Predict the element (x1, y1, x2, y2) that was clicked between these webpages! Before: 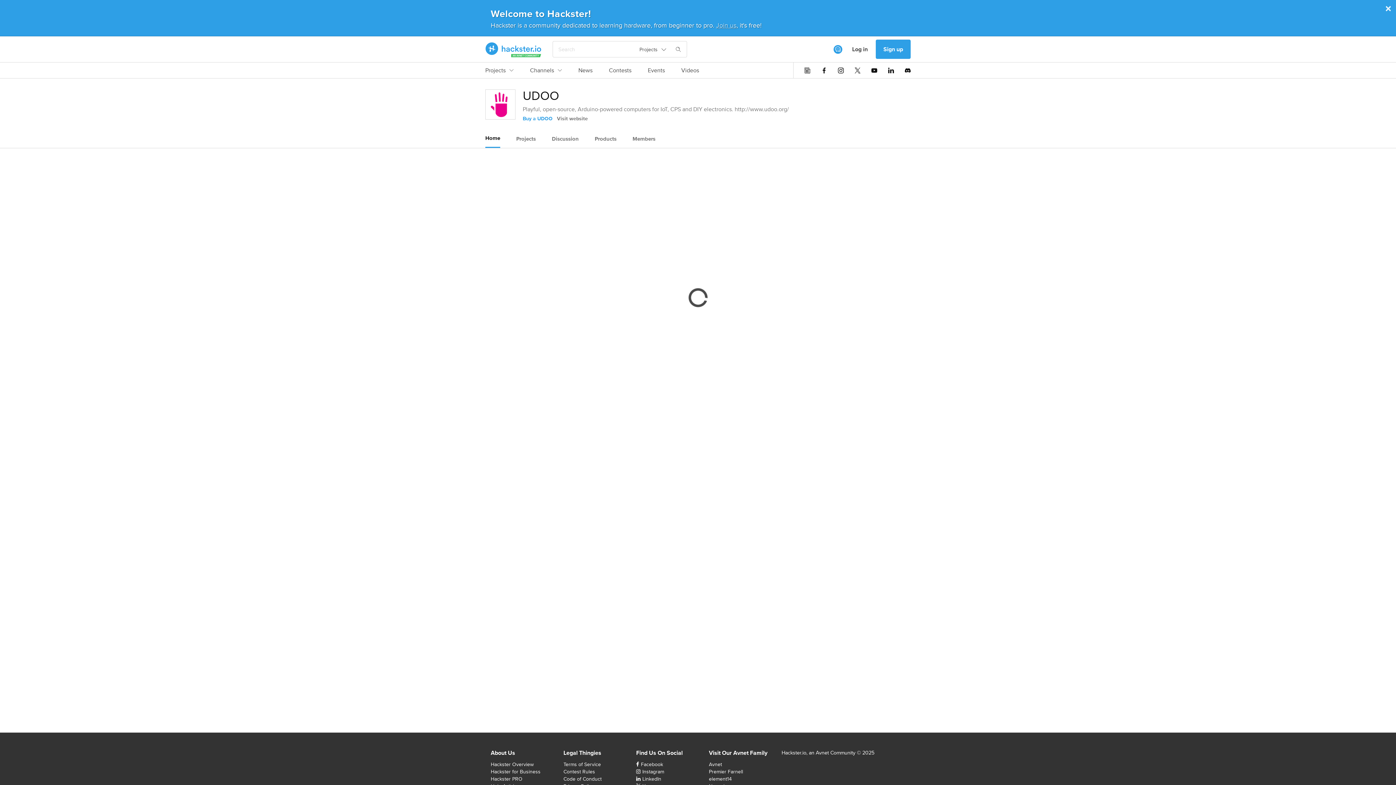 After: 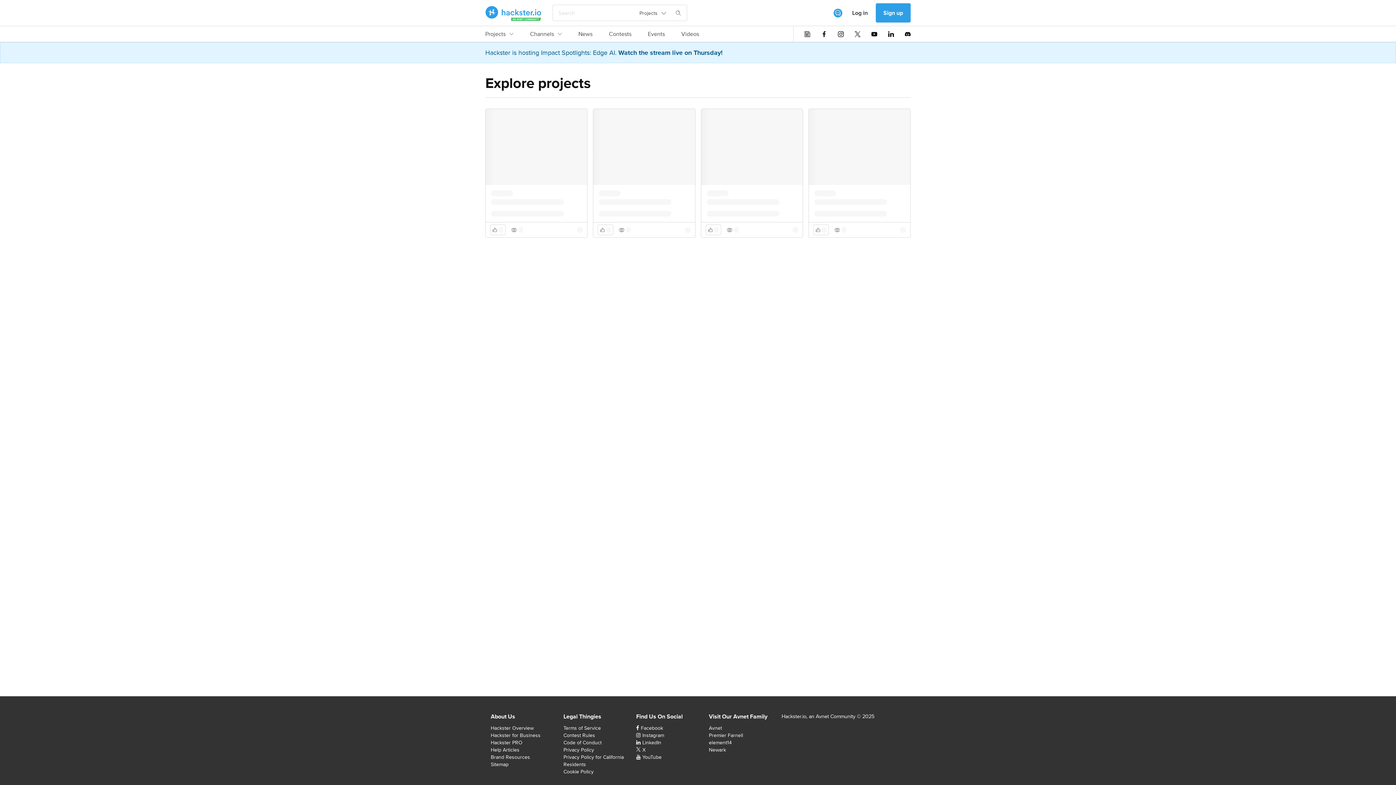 Action: label: Projects bbox: (485, 66, 513, 78)